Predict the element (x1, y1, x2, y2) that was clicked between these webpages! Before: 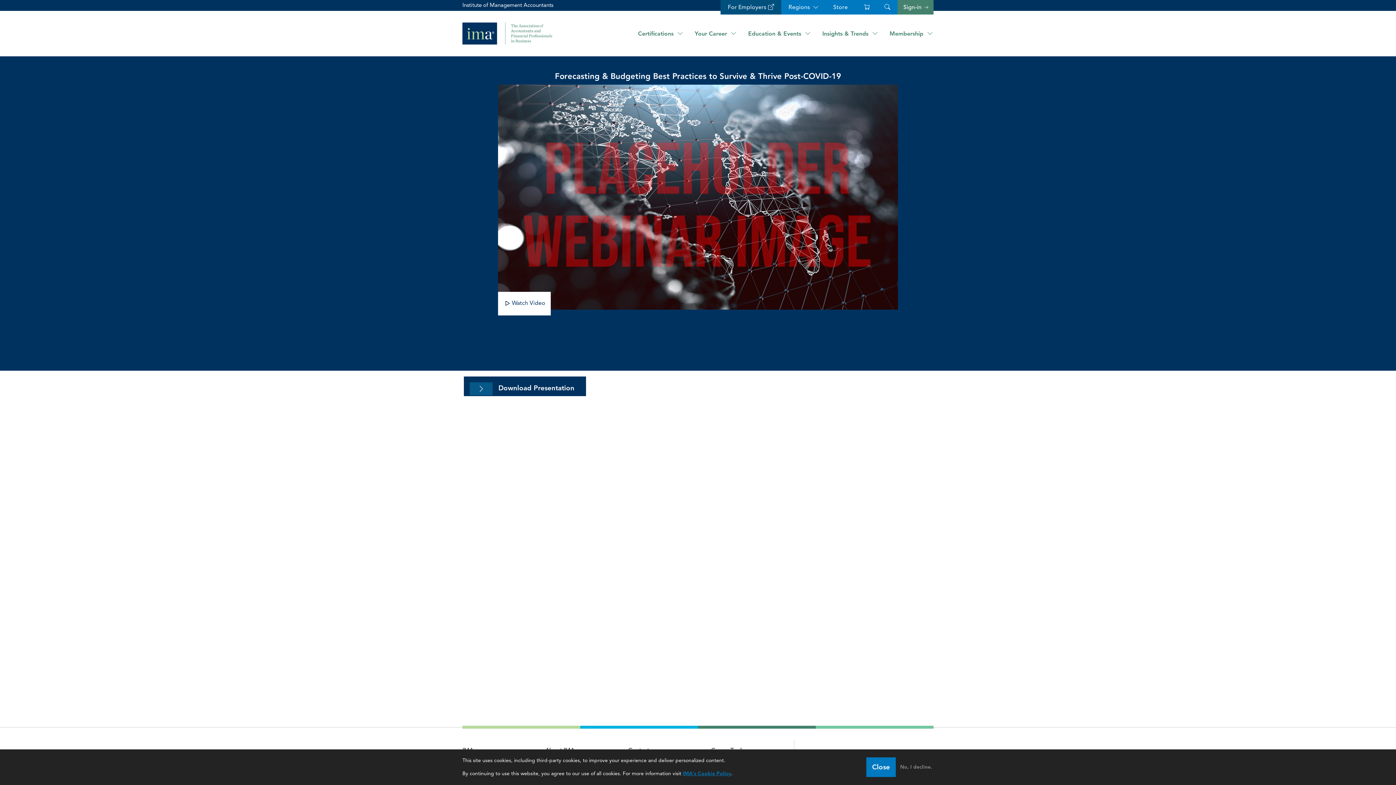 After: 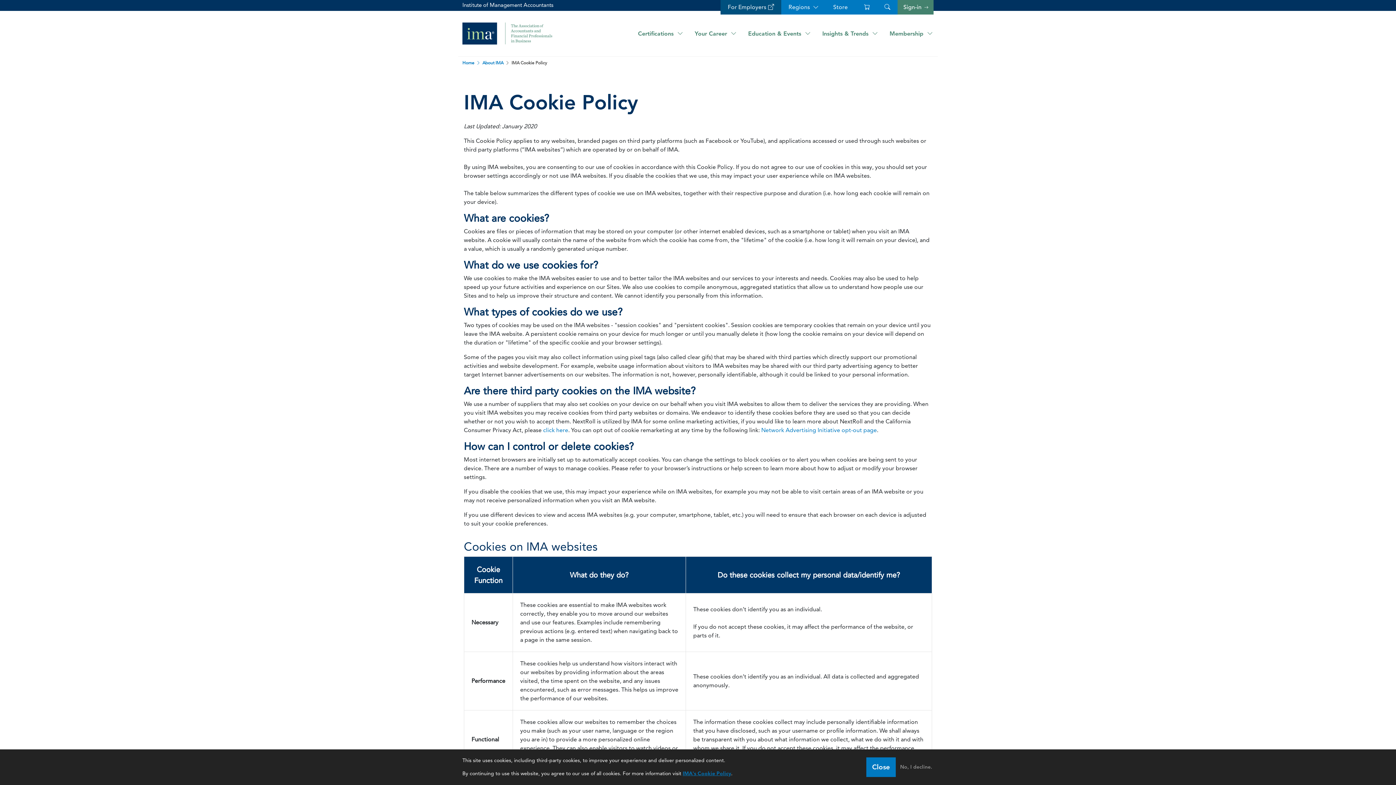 Action: label: IMA's Cookie Policy bbox: (682, 770, 731, 777)